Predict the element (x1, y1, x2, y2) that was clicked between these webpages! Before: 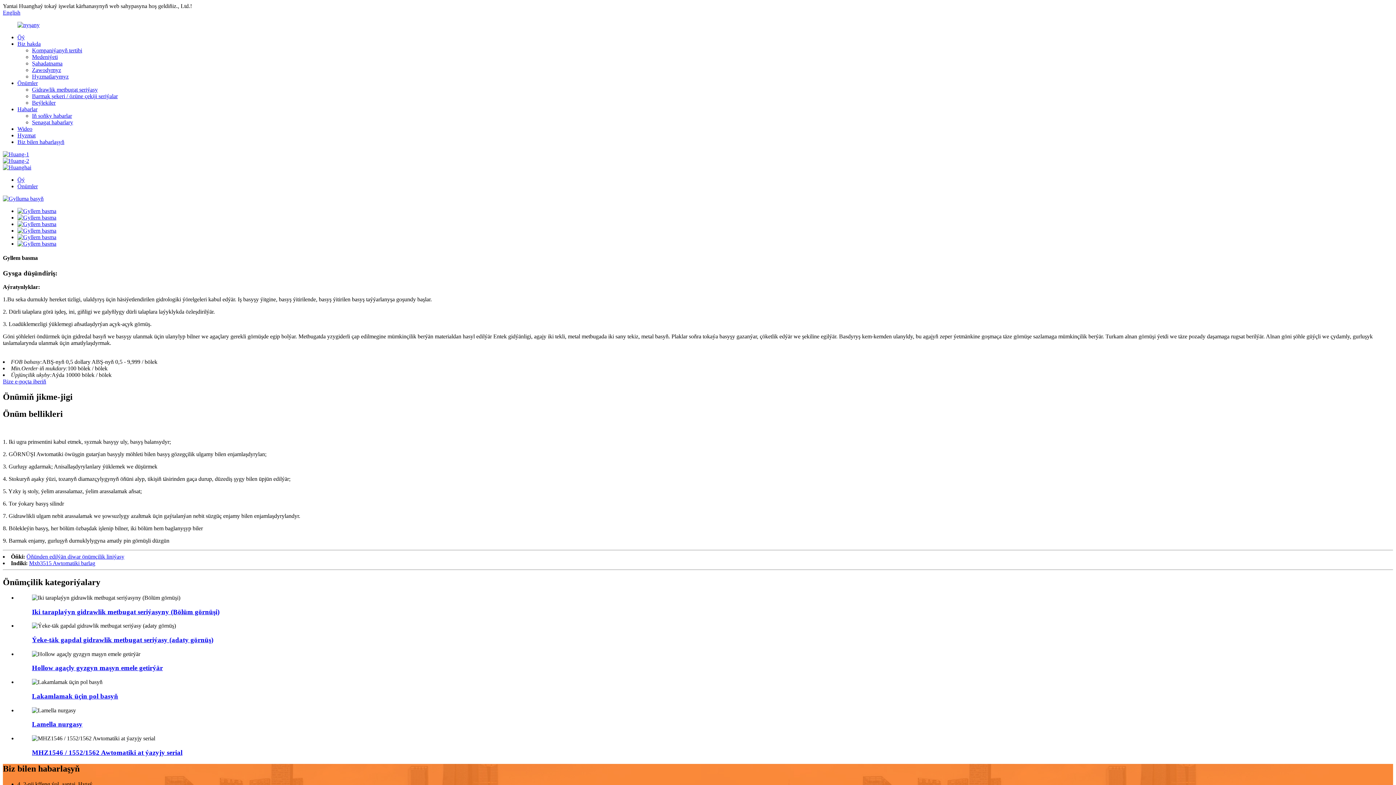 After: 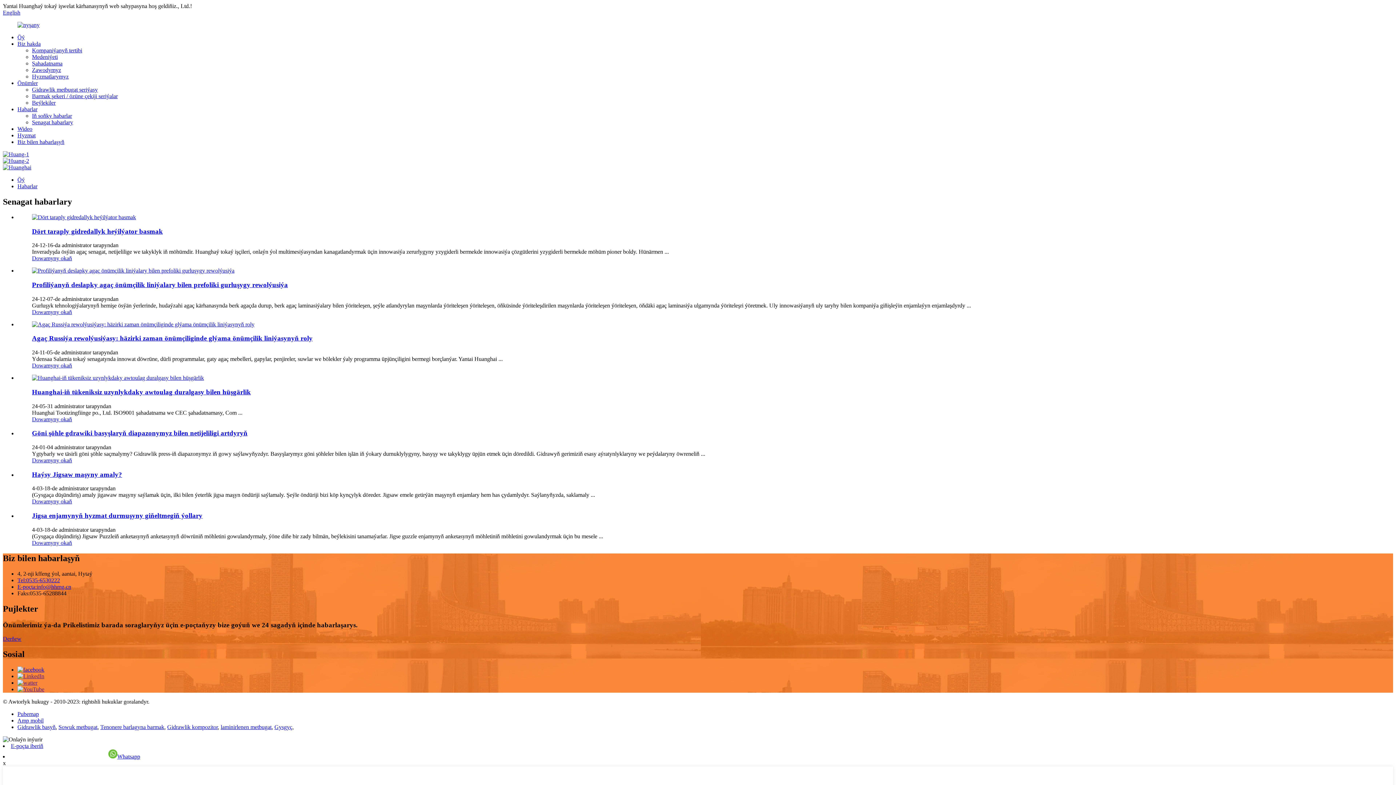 Action: bbox: (32, 119, 73, 125) label: Senagat habarlary